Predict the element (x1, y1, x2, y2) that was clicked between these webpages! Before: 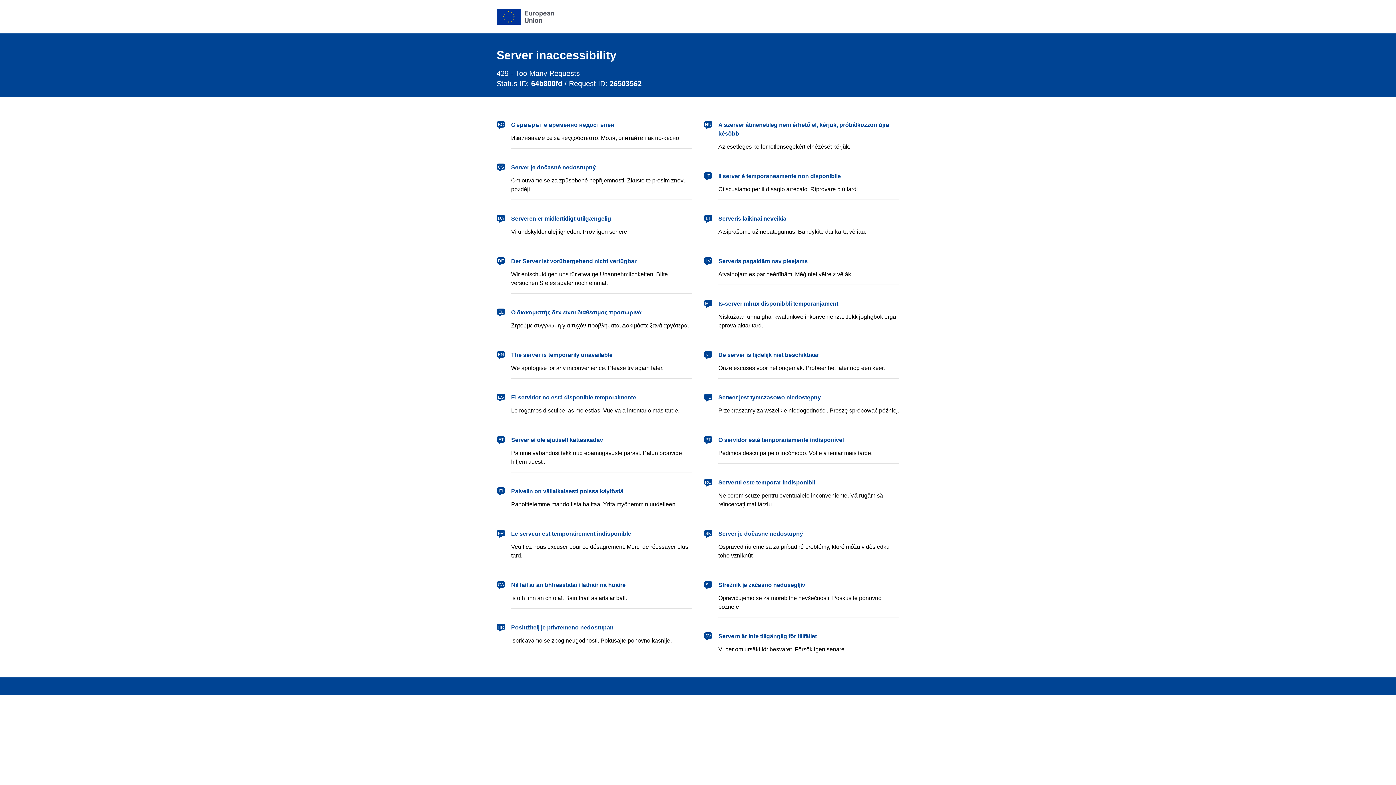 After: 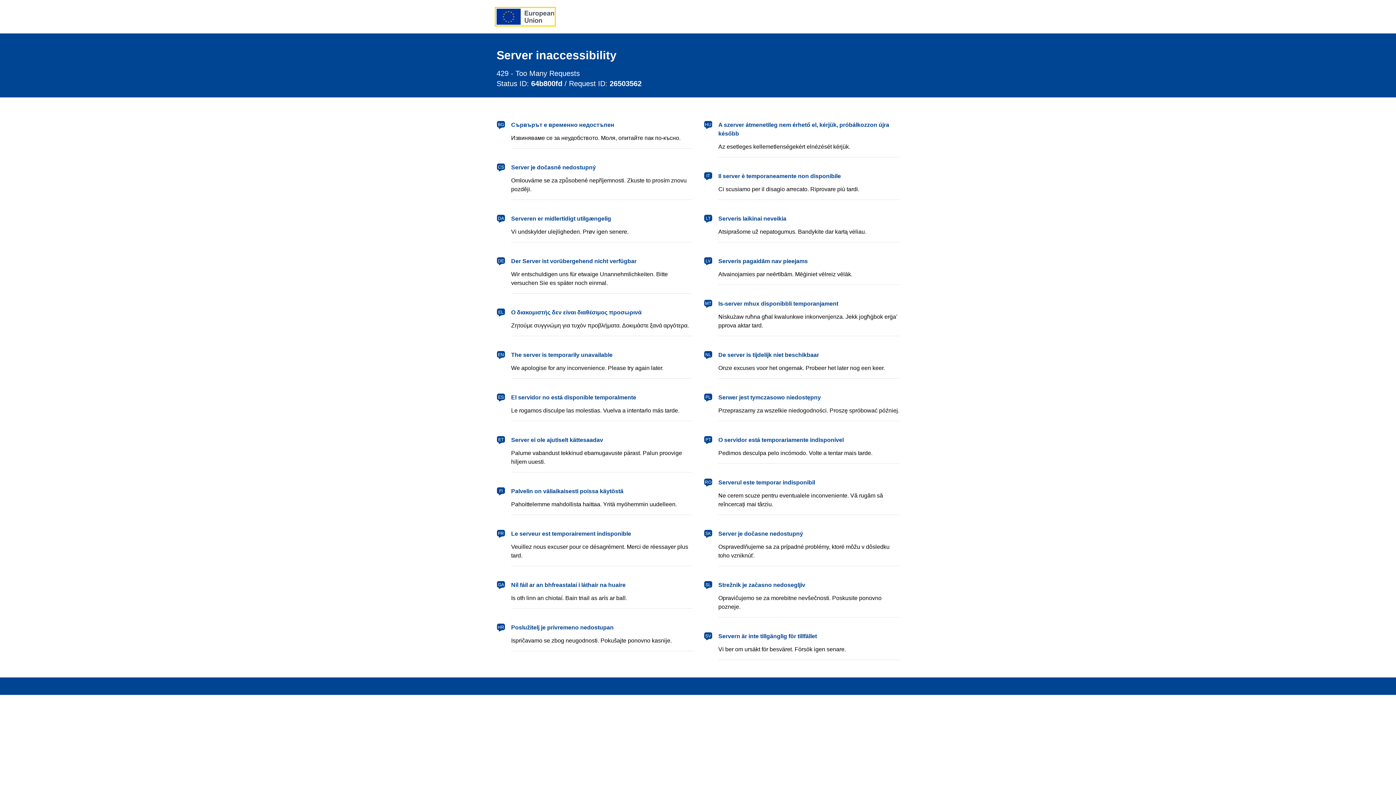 Action: label: European Union bbox: (496, 8, 554, 24)